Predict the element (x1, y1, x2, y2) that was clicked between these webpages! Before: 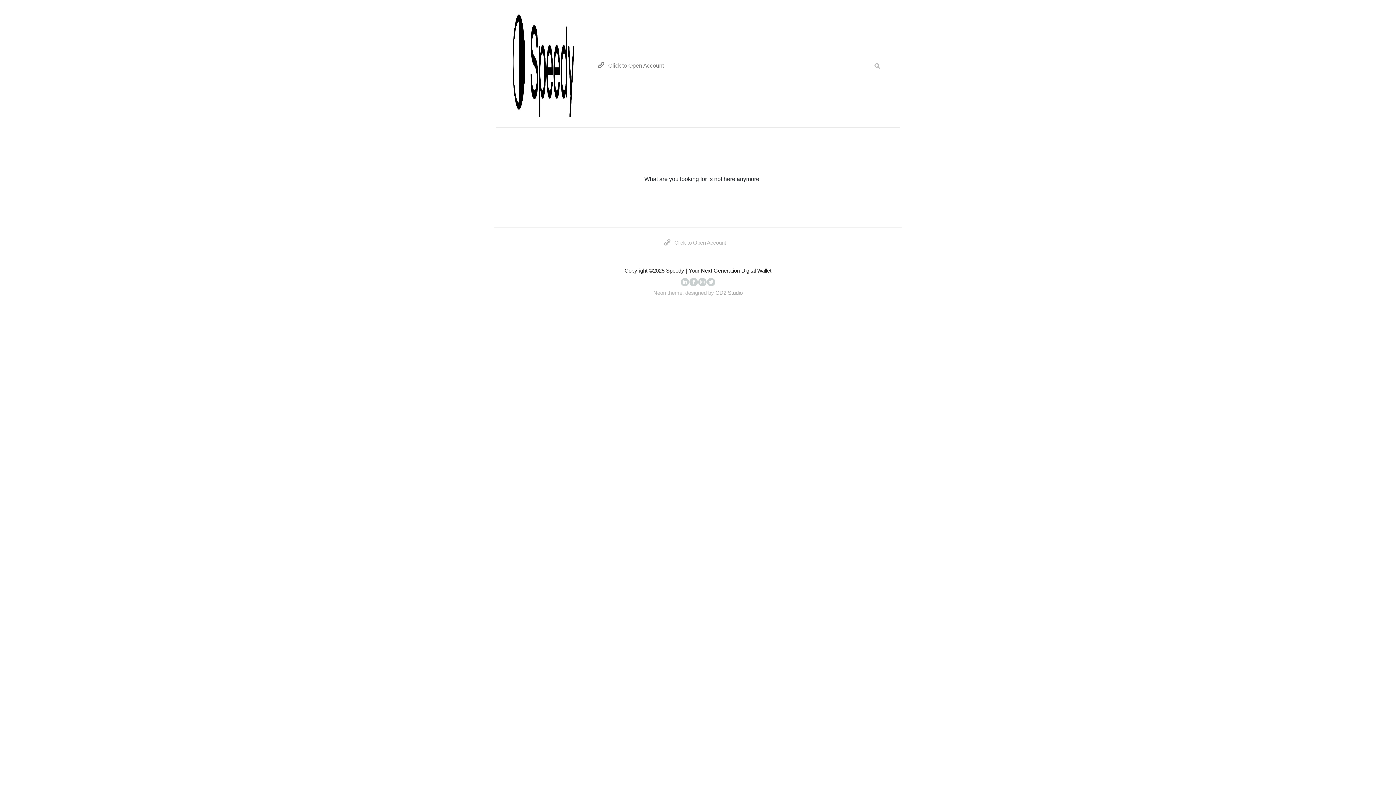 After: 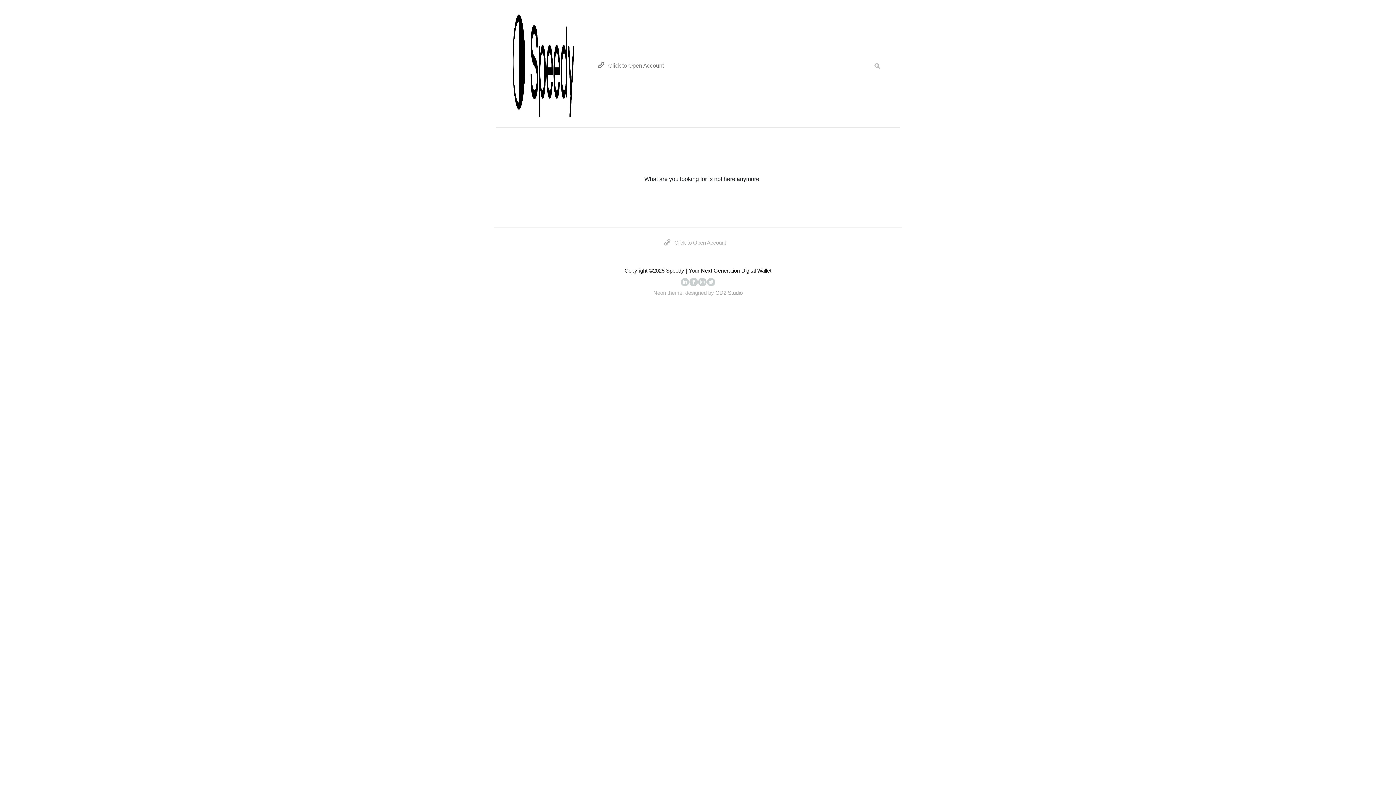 Action: bbox: (680, 281, 689, 287)